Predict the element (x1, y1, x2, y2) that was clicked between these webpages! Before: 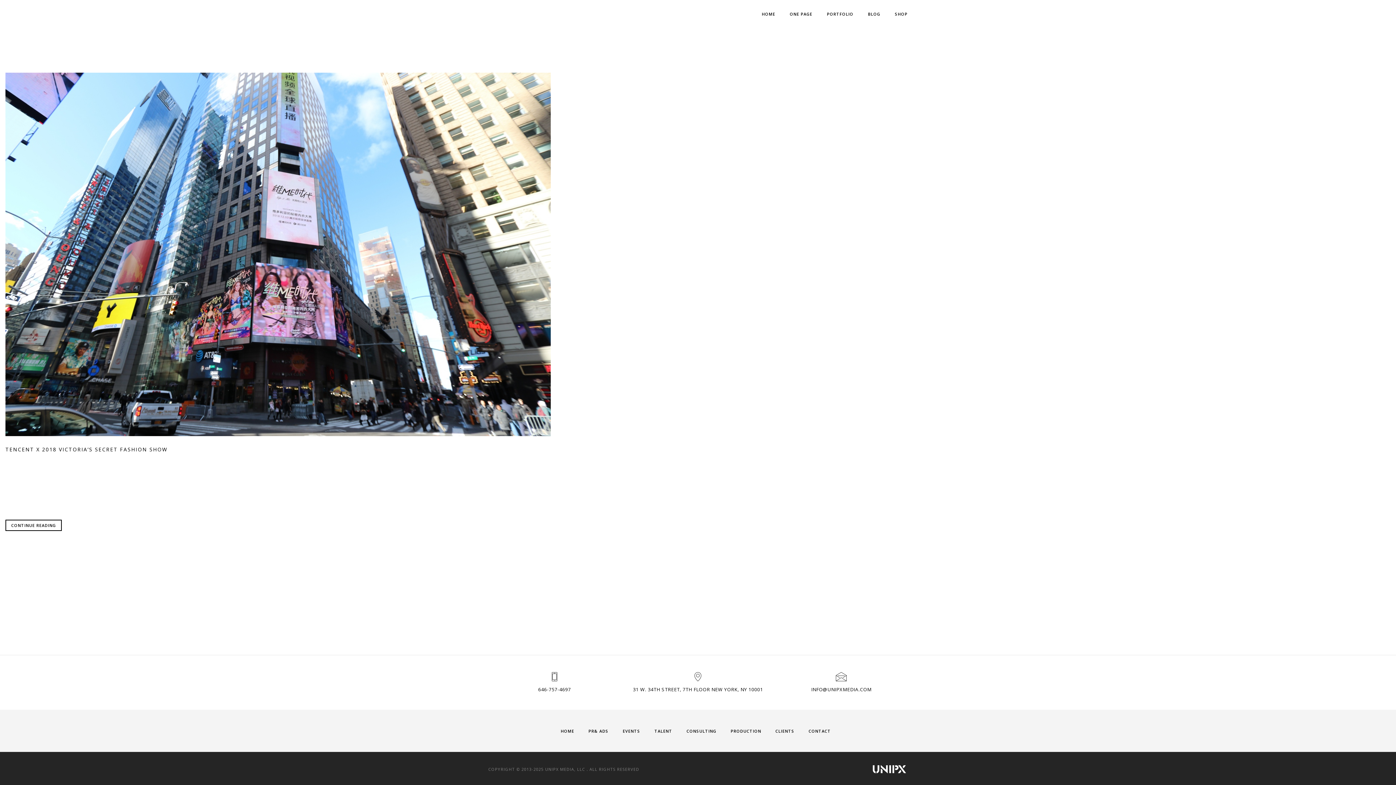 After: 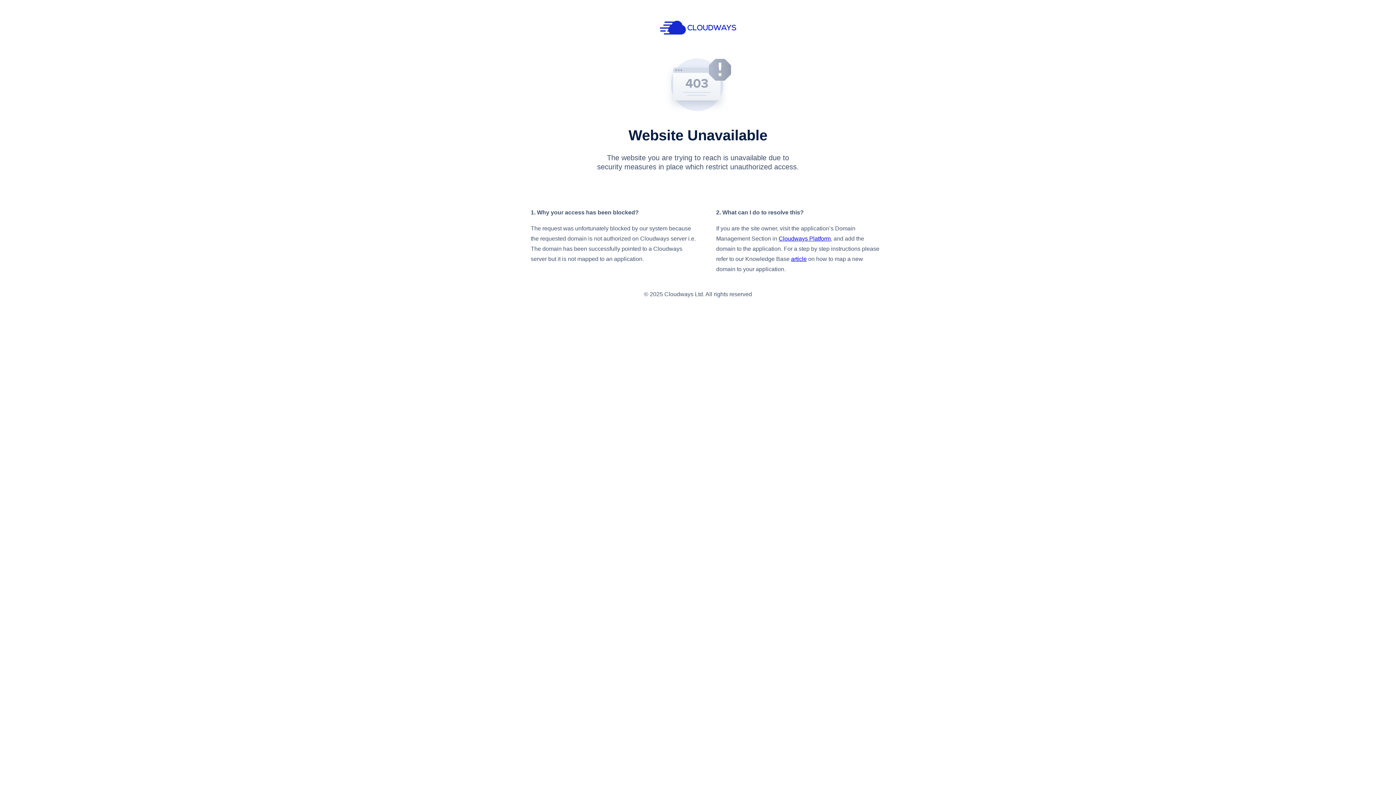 Action: bbox: (762, 8, 775, 20) label: HOME